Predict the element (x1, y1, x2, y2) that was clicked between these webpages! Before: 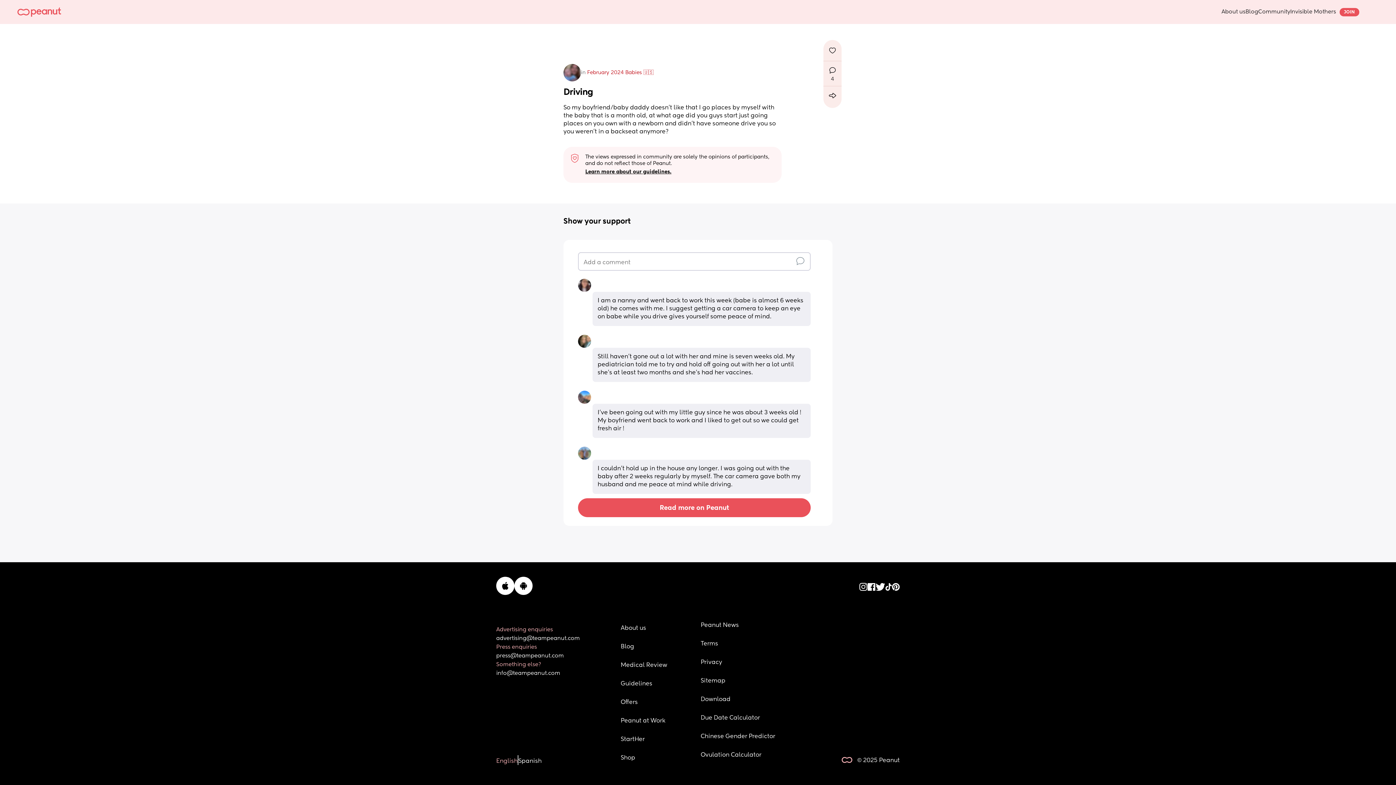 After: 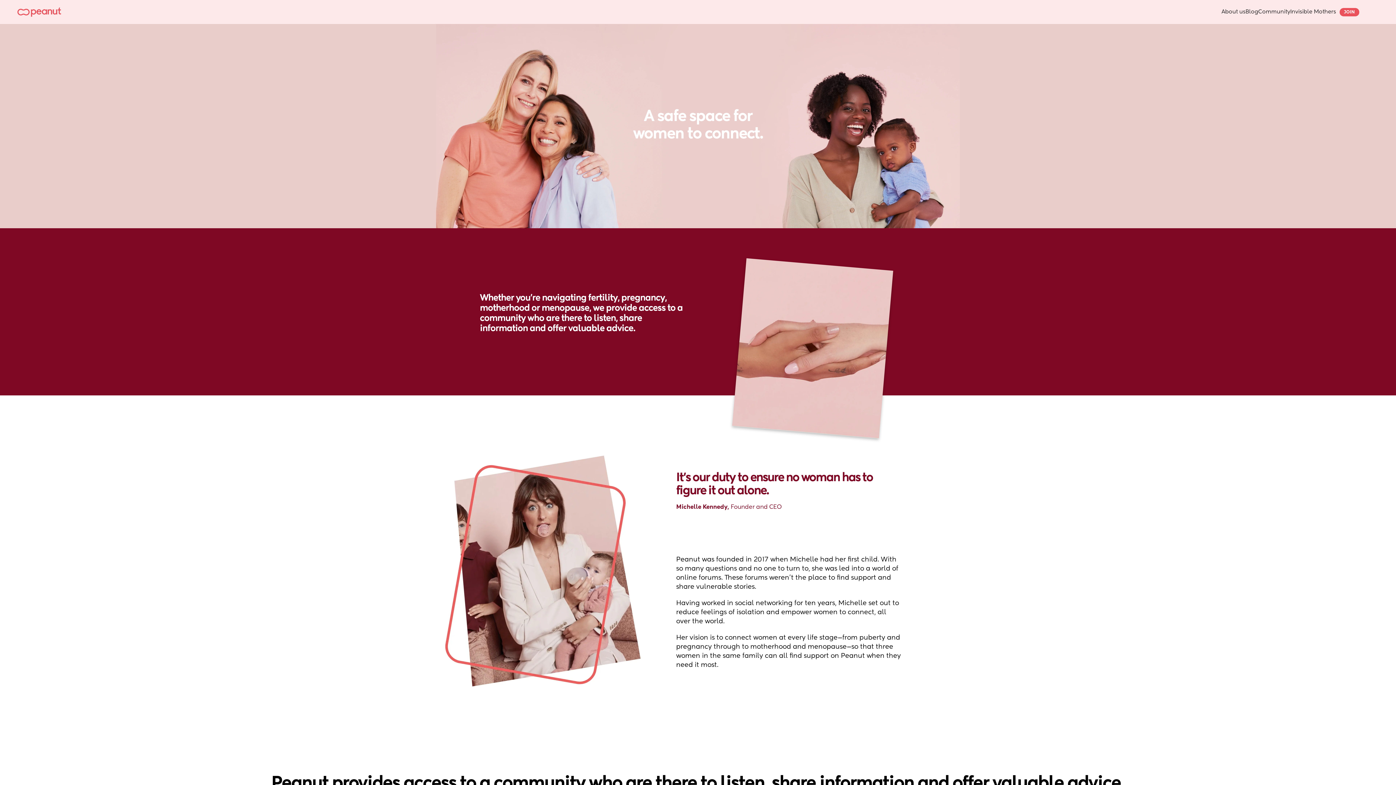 Action: bbox: (620, 619, 695, 638) label: About us